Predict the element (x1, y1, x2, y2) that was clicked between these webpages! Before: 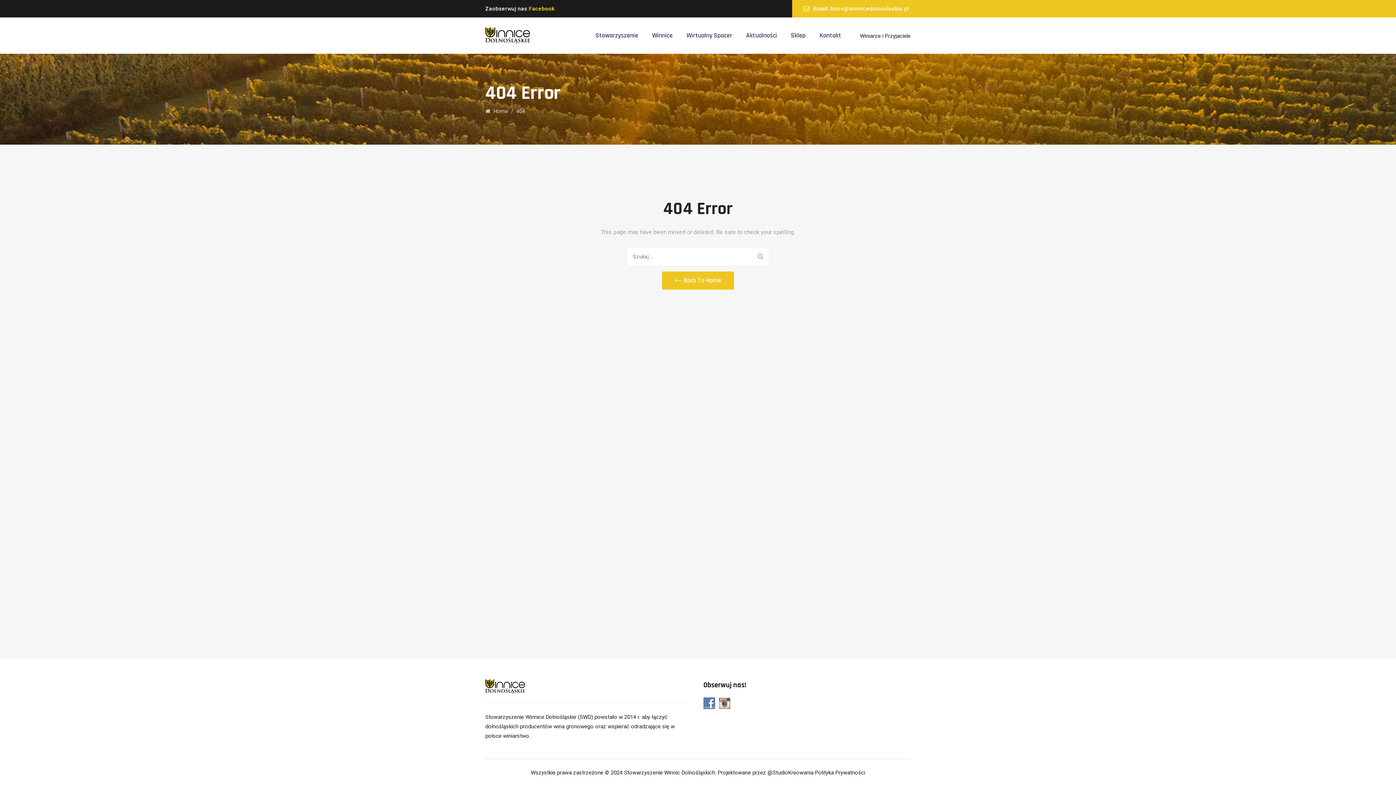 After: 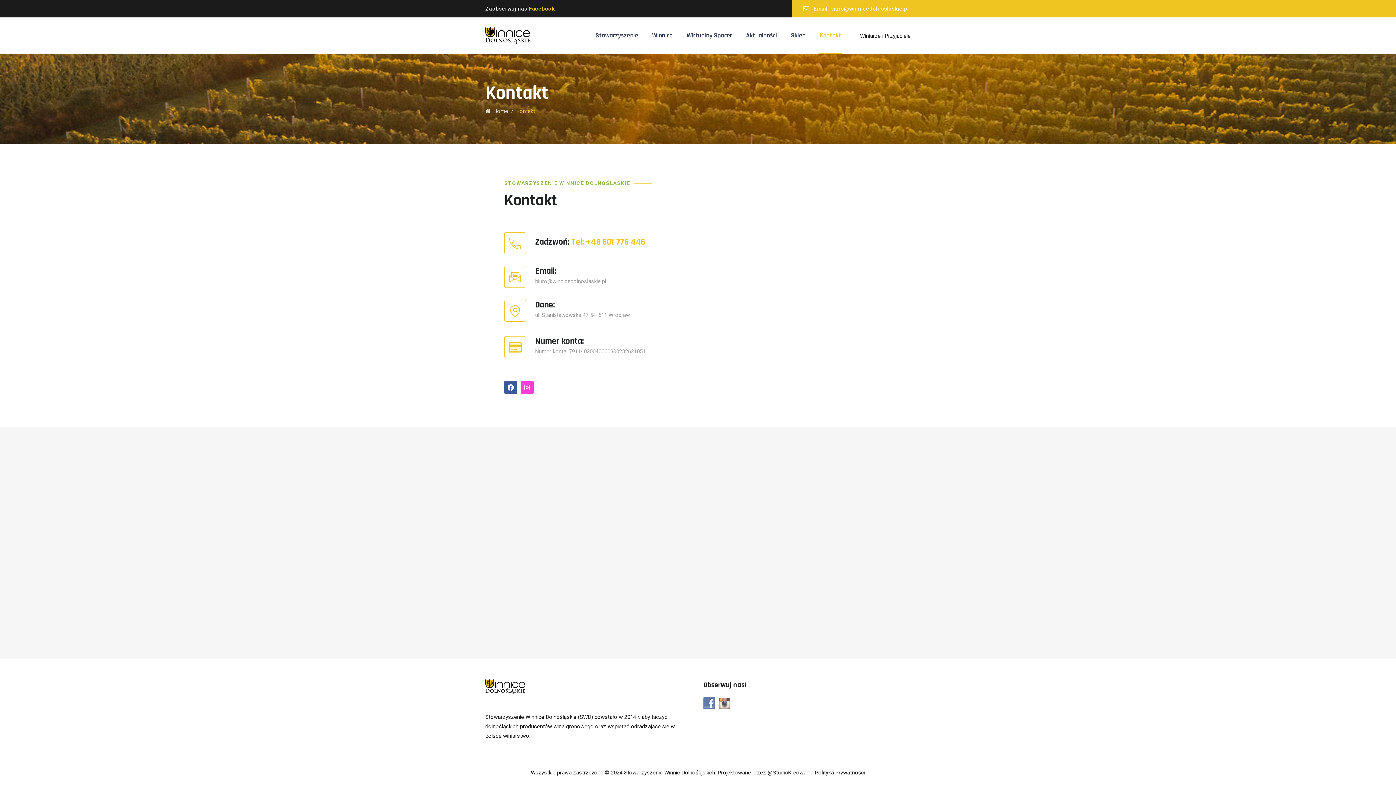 Action: label: Kontakt bbox: (813, 17, 847, 53)